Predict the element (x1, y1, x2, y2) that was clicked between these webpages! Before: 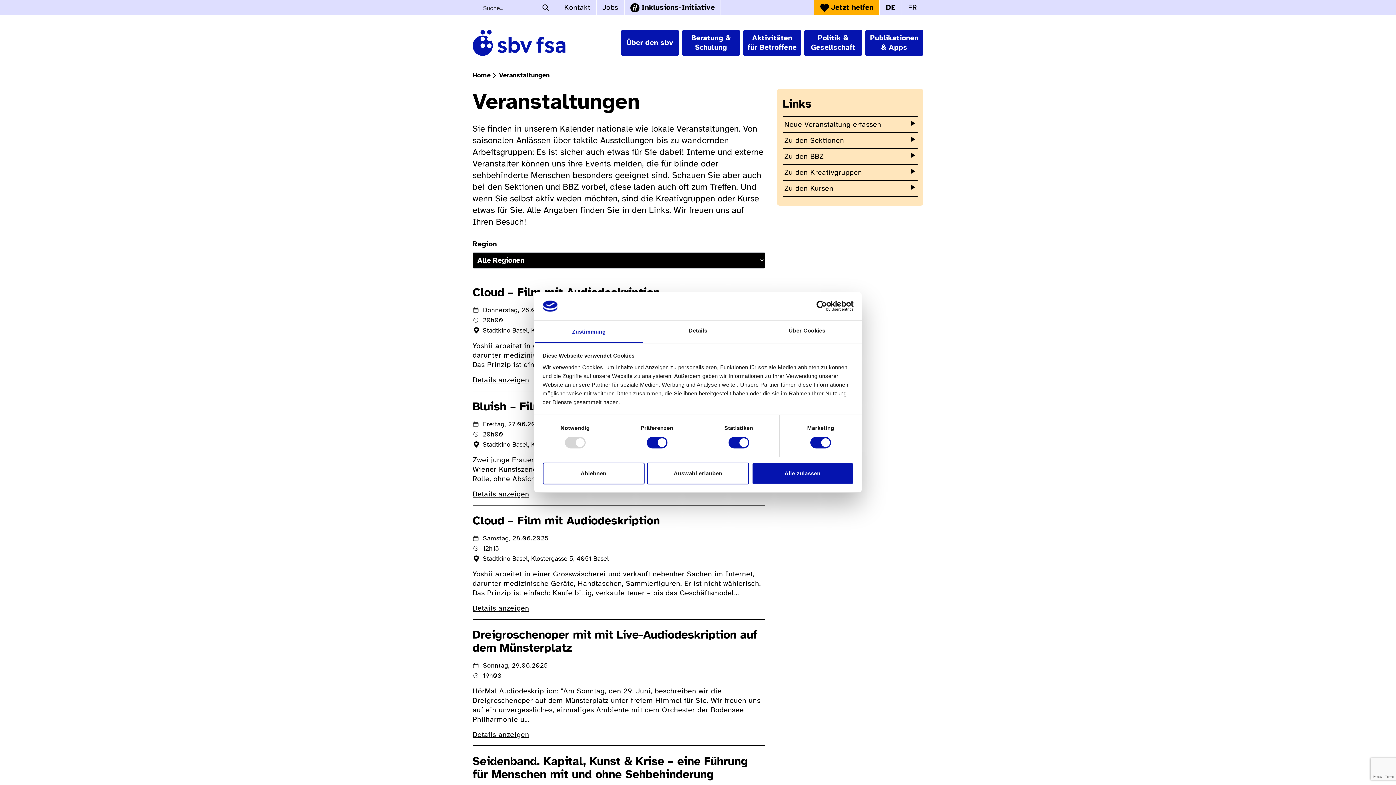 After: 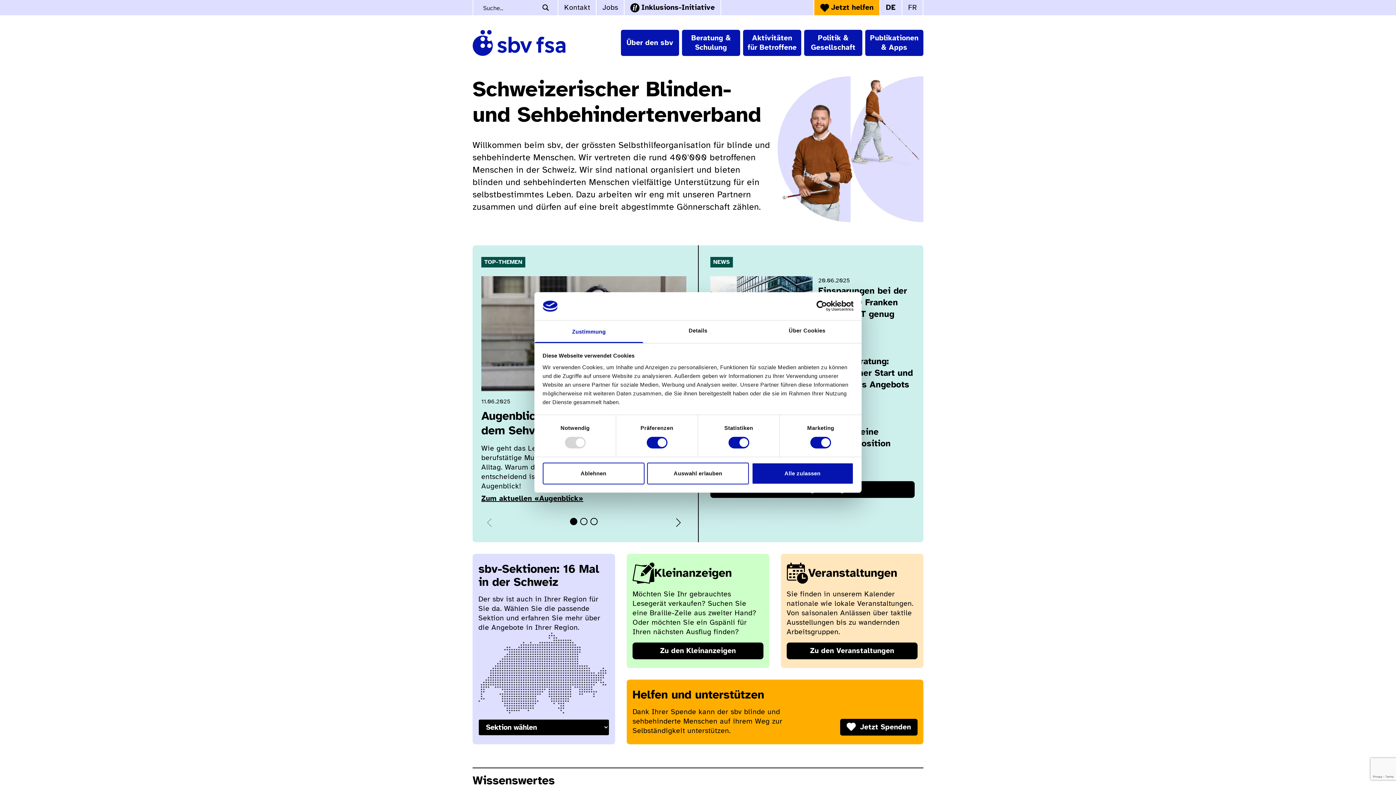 Action: bbox: (472, 29, 565, 55)